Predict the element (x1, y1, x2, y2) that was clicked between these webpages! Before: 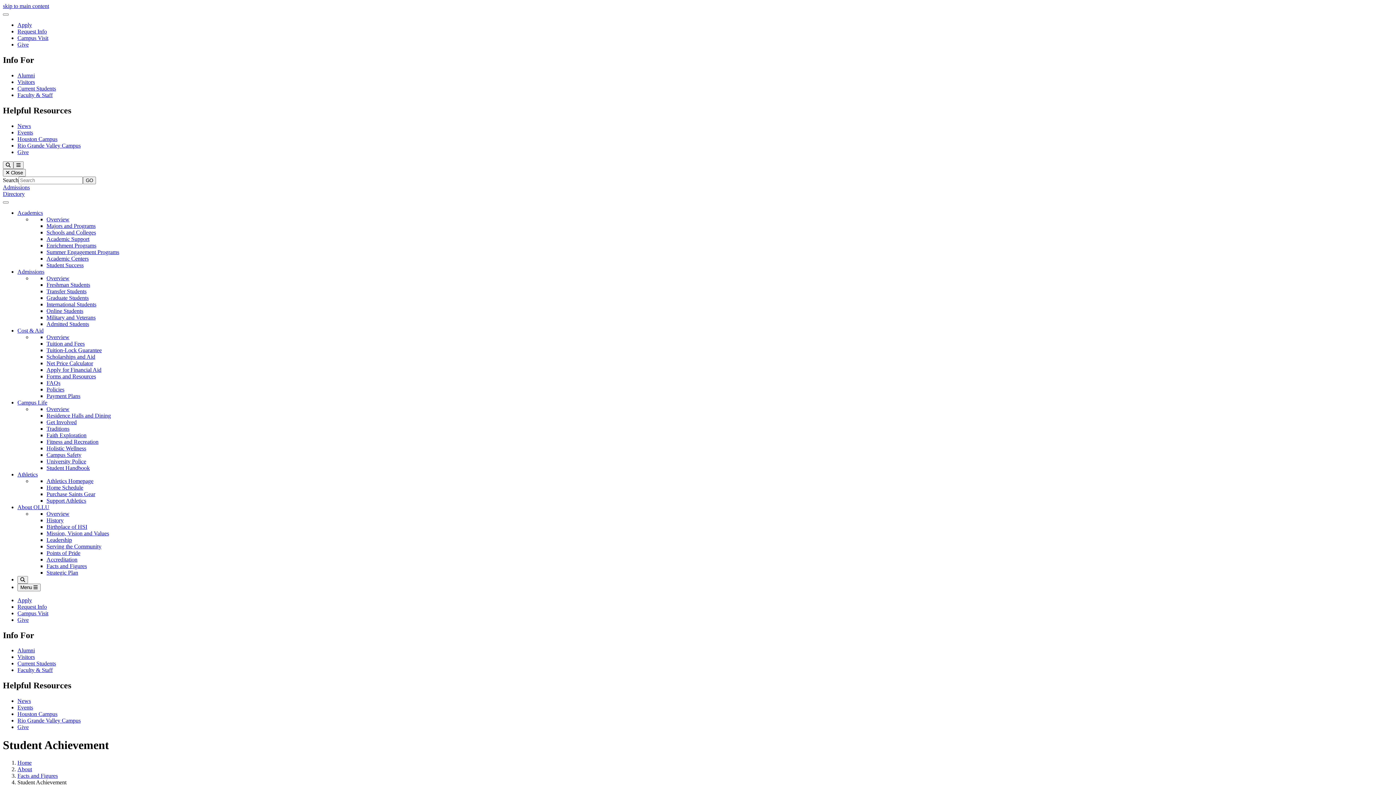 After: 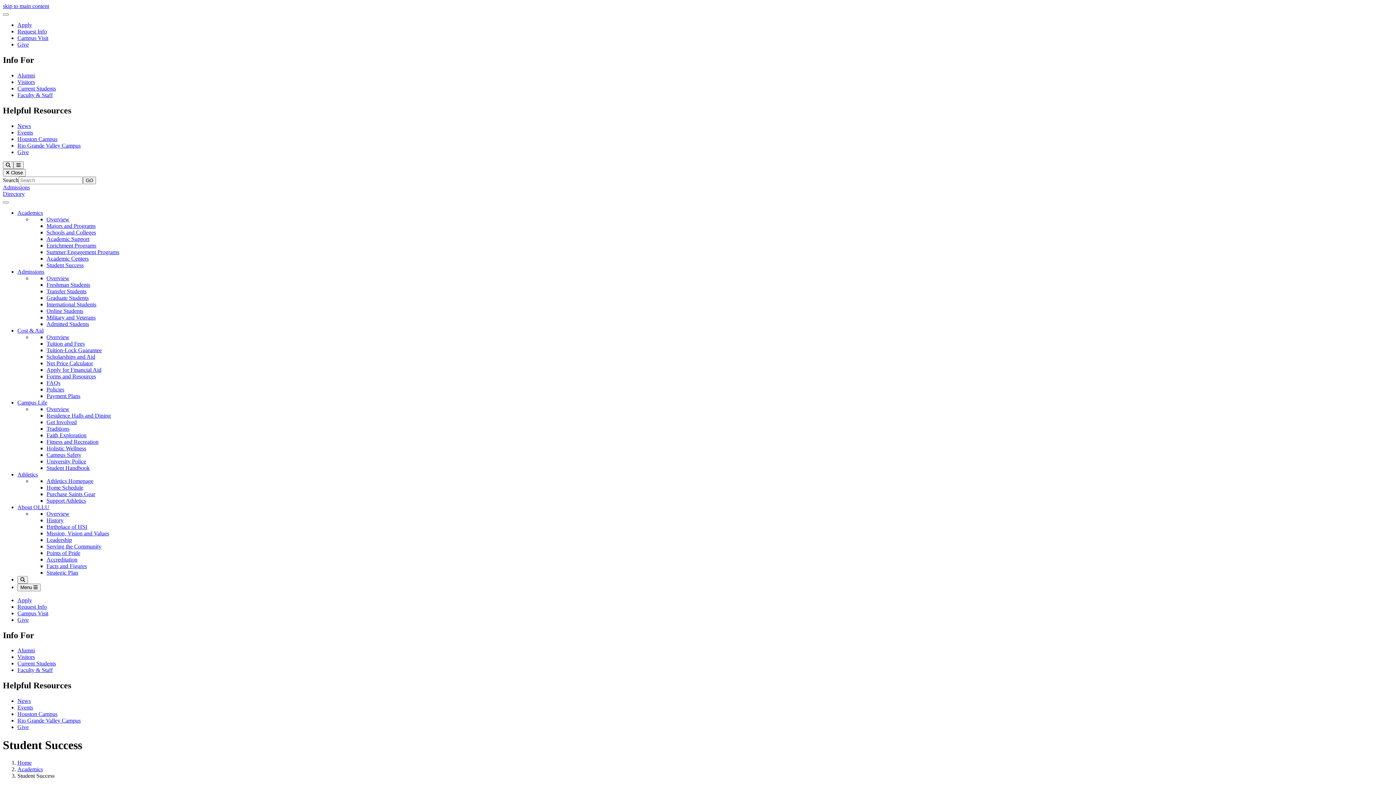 Action: label: Student Success bbox: (46, 262, 83, 268)